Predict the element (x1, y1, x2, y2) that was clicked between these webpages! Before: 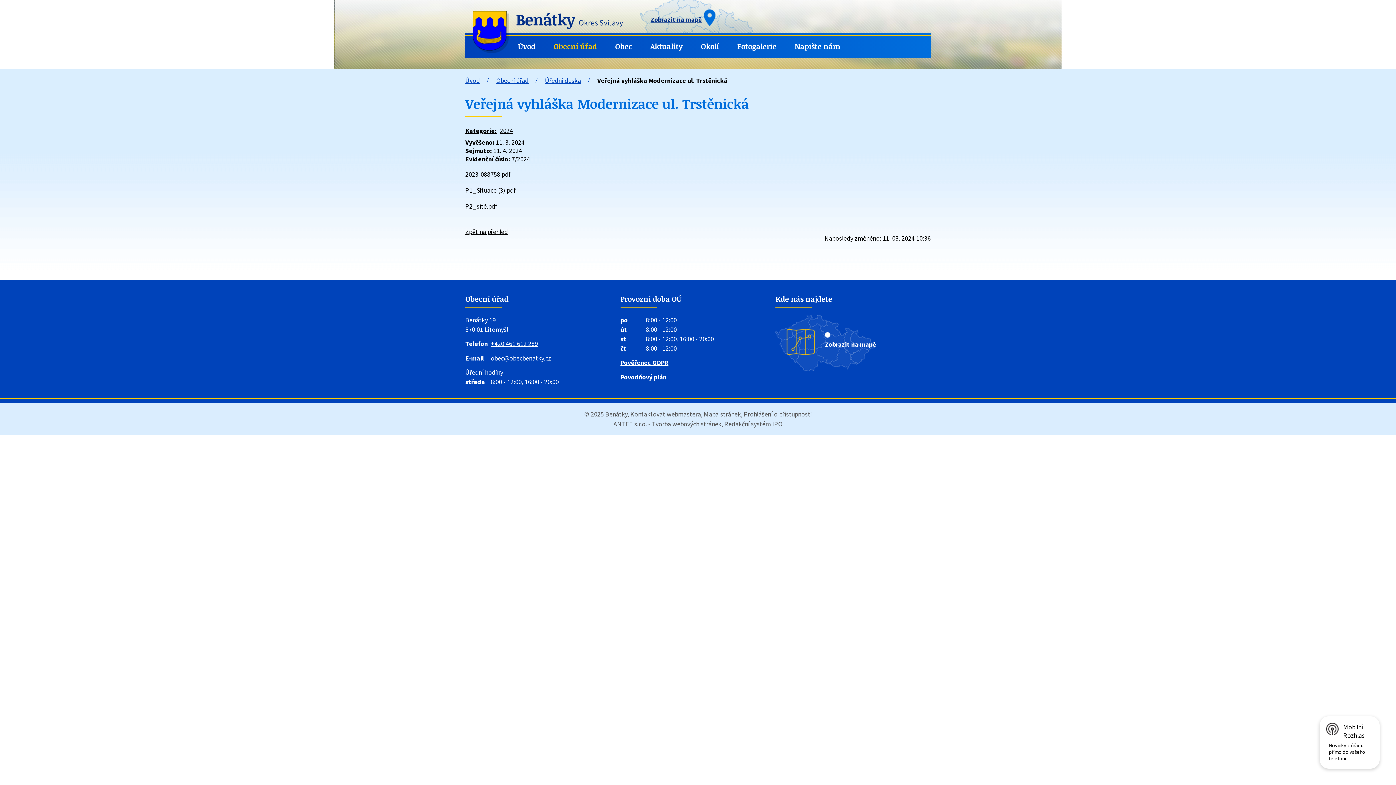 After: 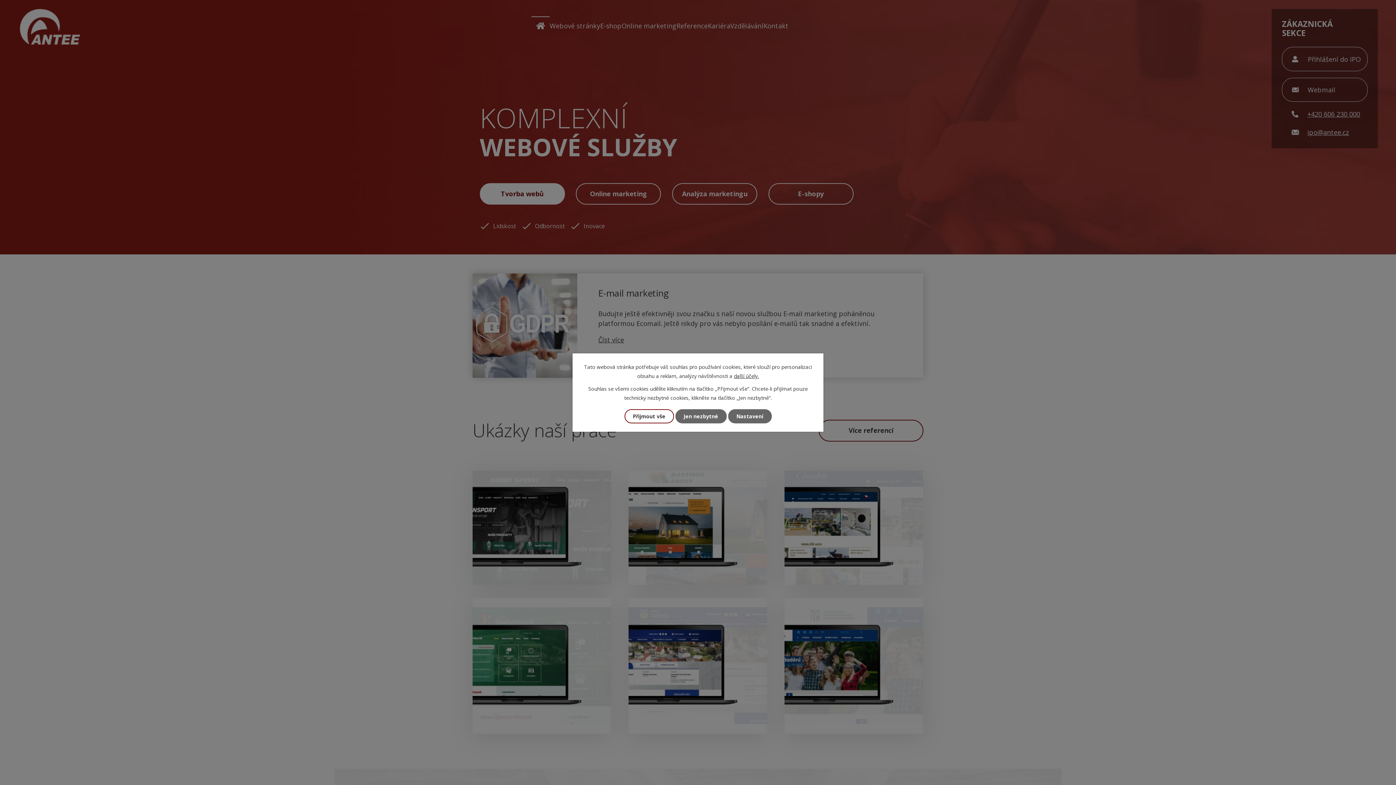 Action: label: Tvorba webových stránek bbox: (652, 419, 721, 428)